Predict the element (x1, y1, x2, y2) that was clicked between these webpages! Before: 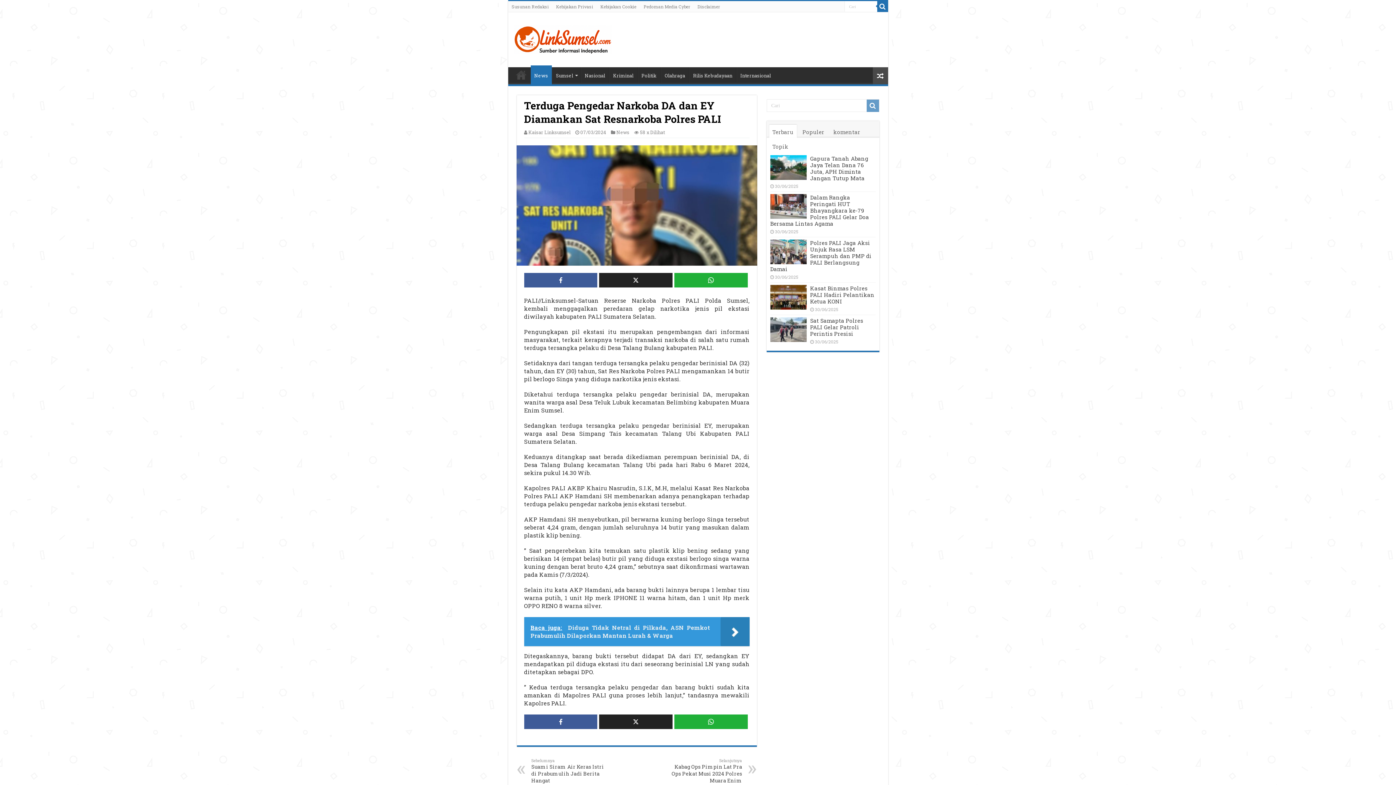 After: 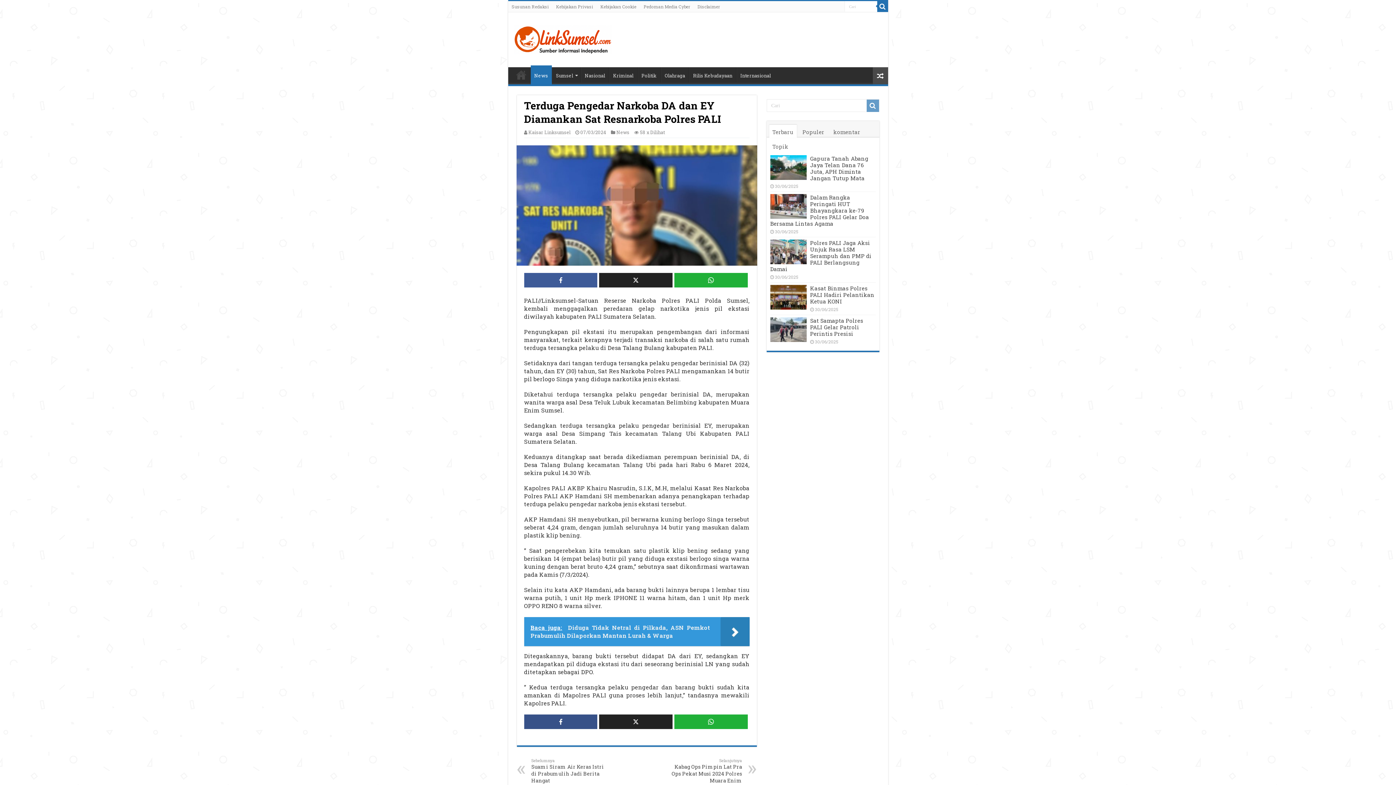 Action: bbox: (524, 714, 597, 729)